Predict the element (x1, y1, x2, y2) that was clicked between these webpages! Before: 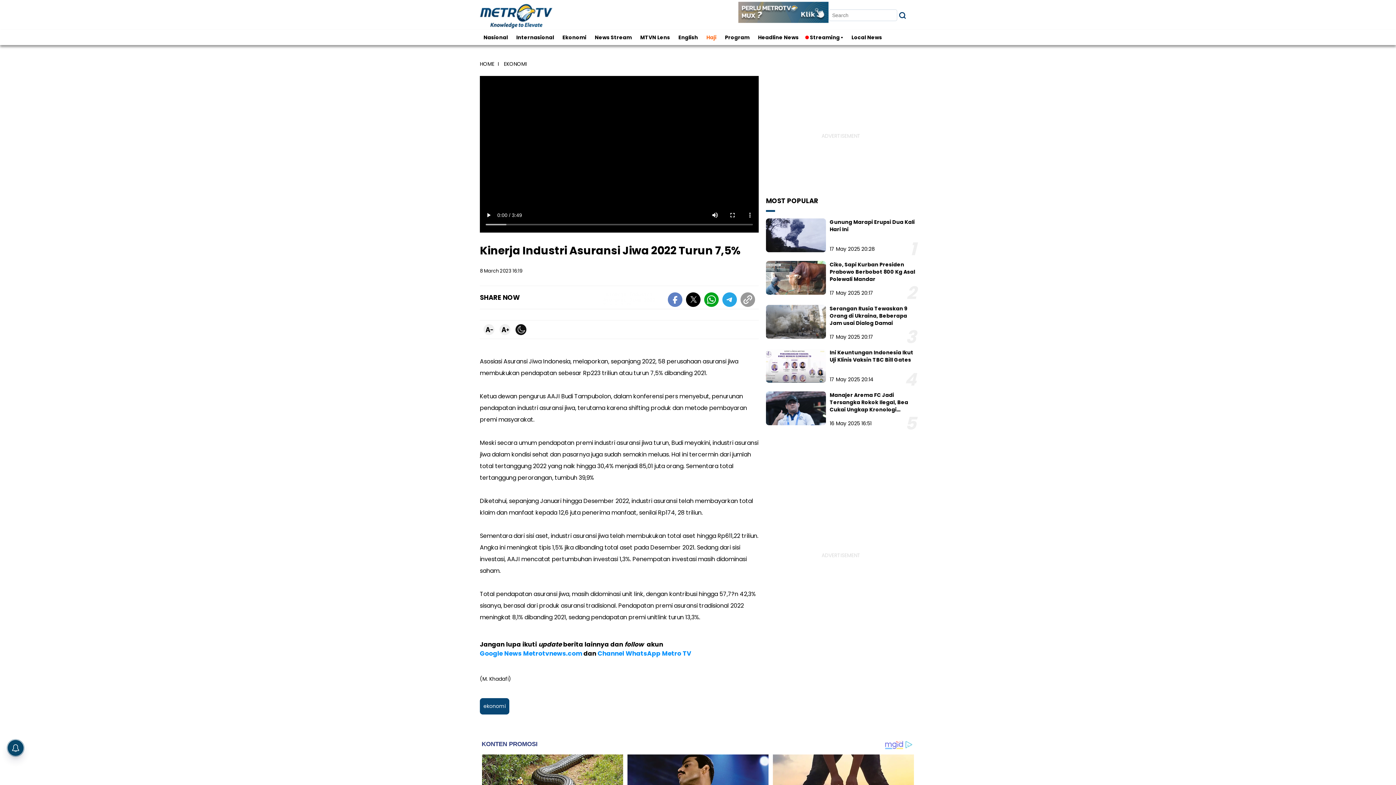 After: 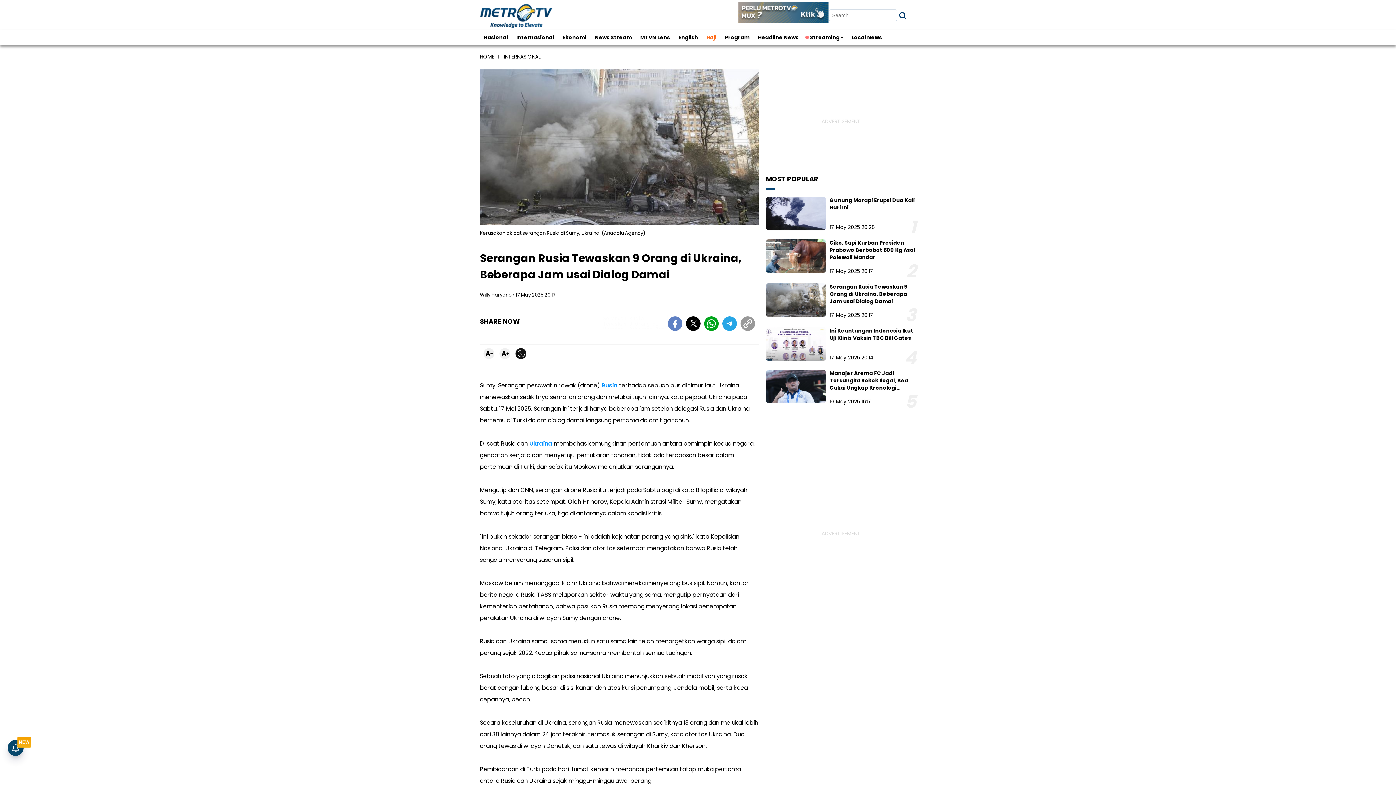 Action: label: Serangan Rusia Tewaskan 9 Orang di Ukraina, Beberapa Jam usai Dialog Damai bbox: (829, 305, 907, 326)